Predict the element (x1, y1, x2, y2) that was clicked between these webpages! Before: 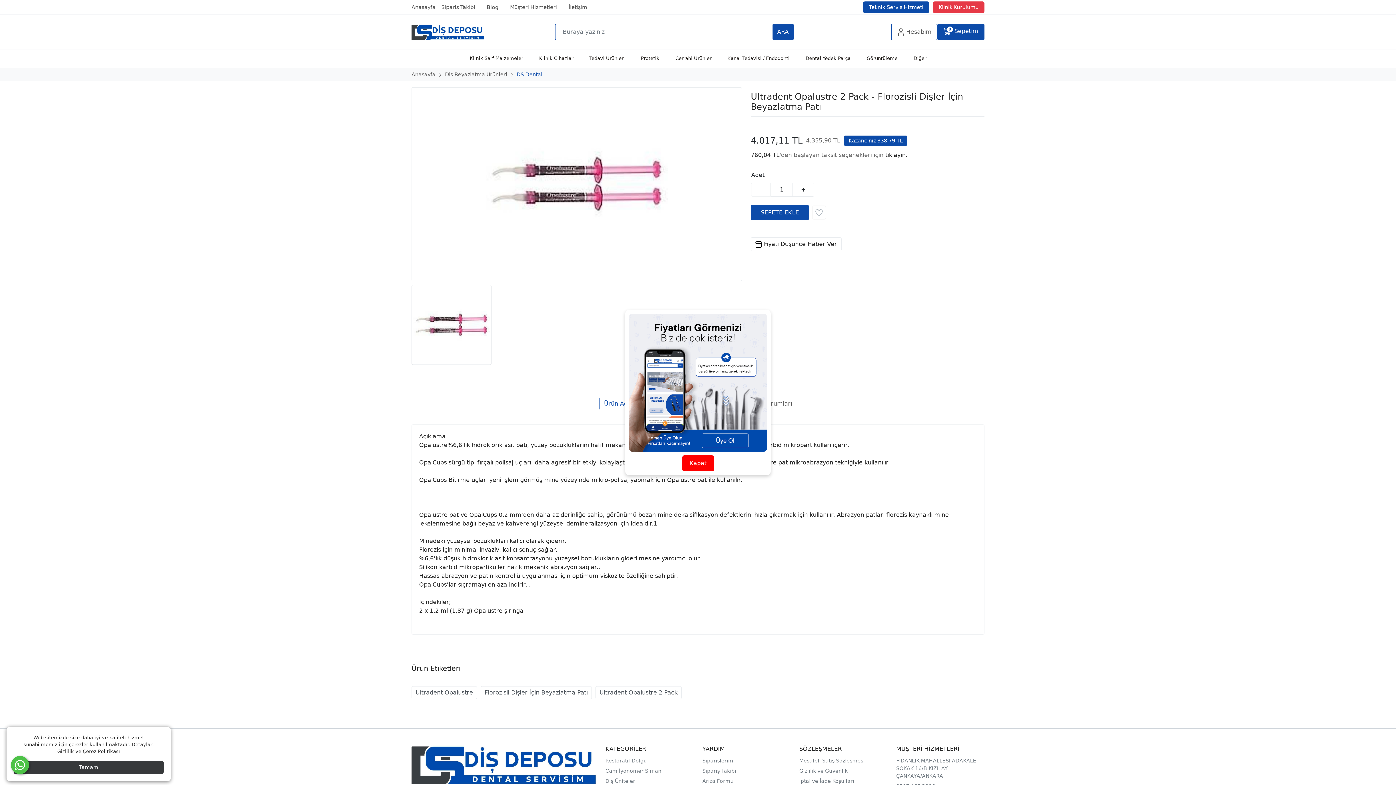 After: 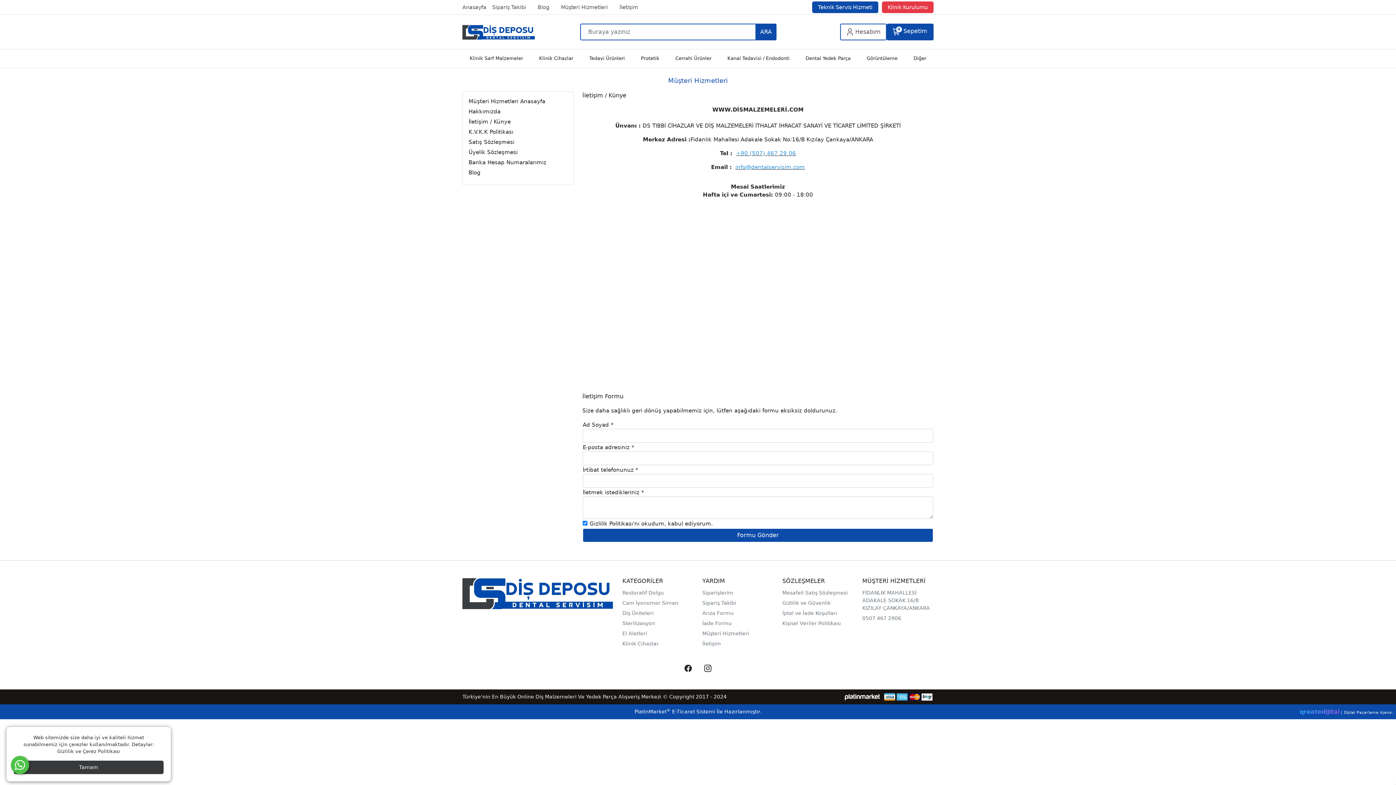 Action: bbox: (562, 1, 593, 13) label: İletişim